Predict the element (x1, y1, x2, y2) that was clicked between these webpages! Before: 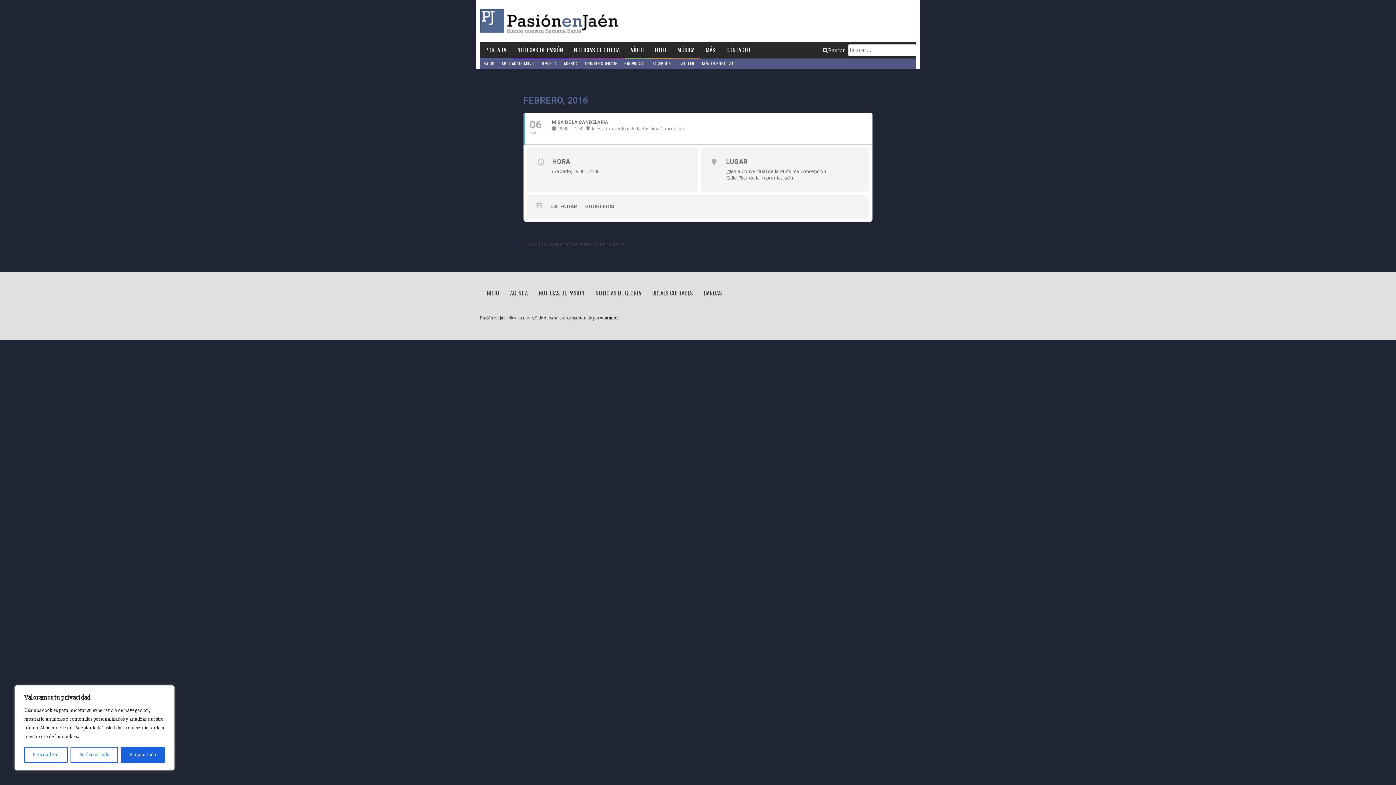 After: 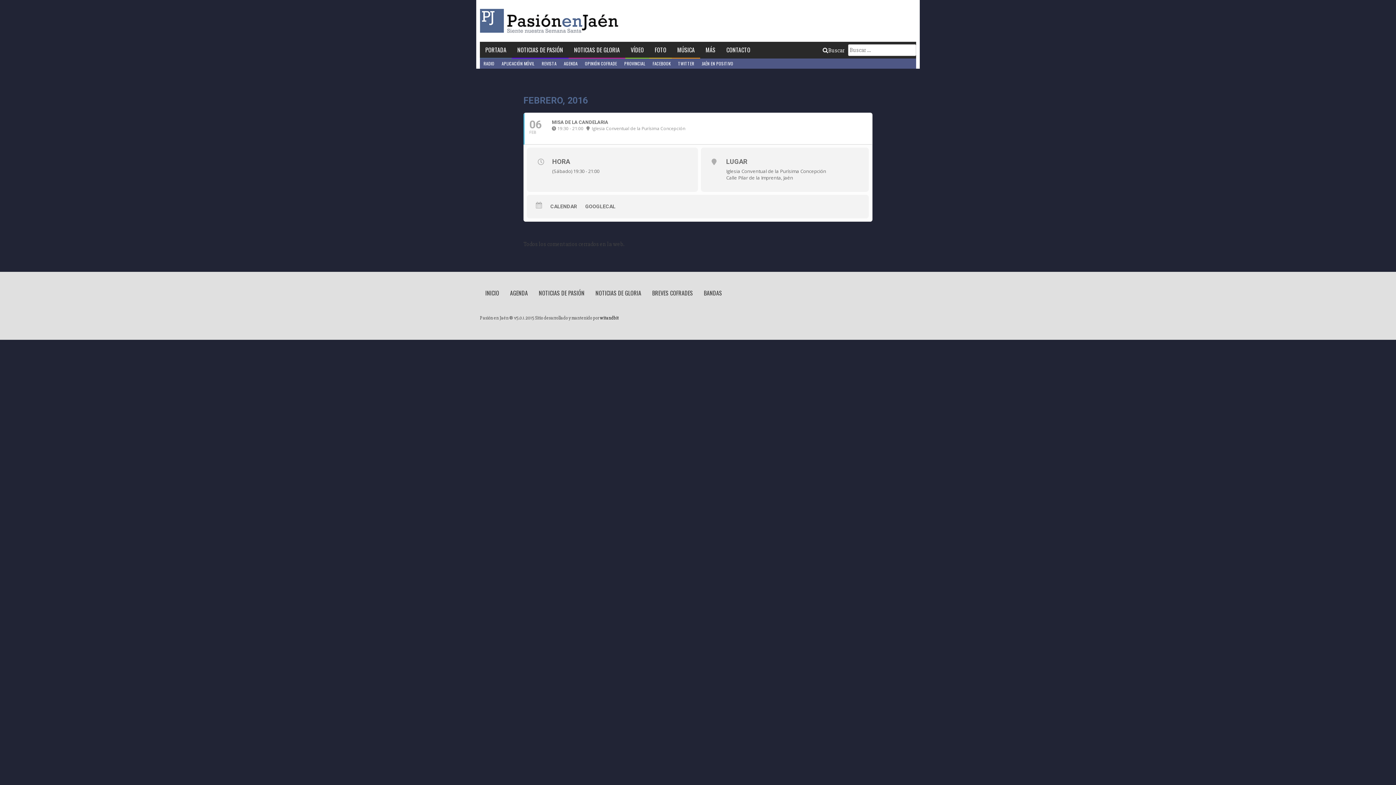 Action: bbox: (120, 747, 164, 763) label: Aceptar todo